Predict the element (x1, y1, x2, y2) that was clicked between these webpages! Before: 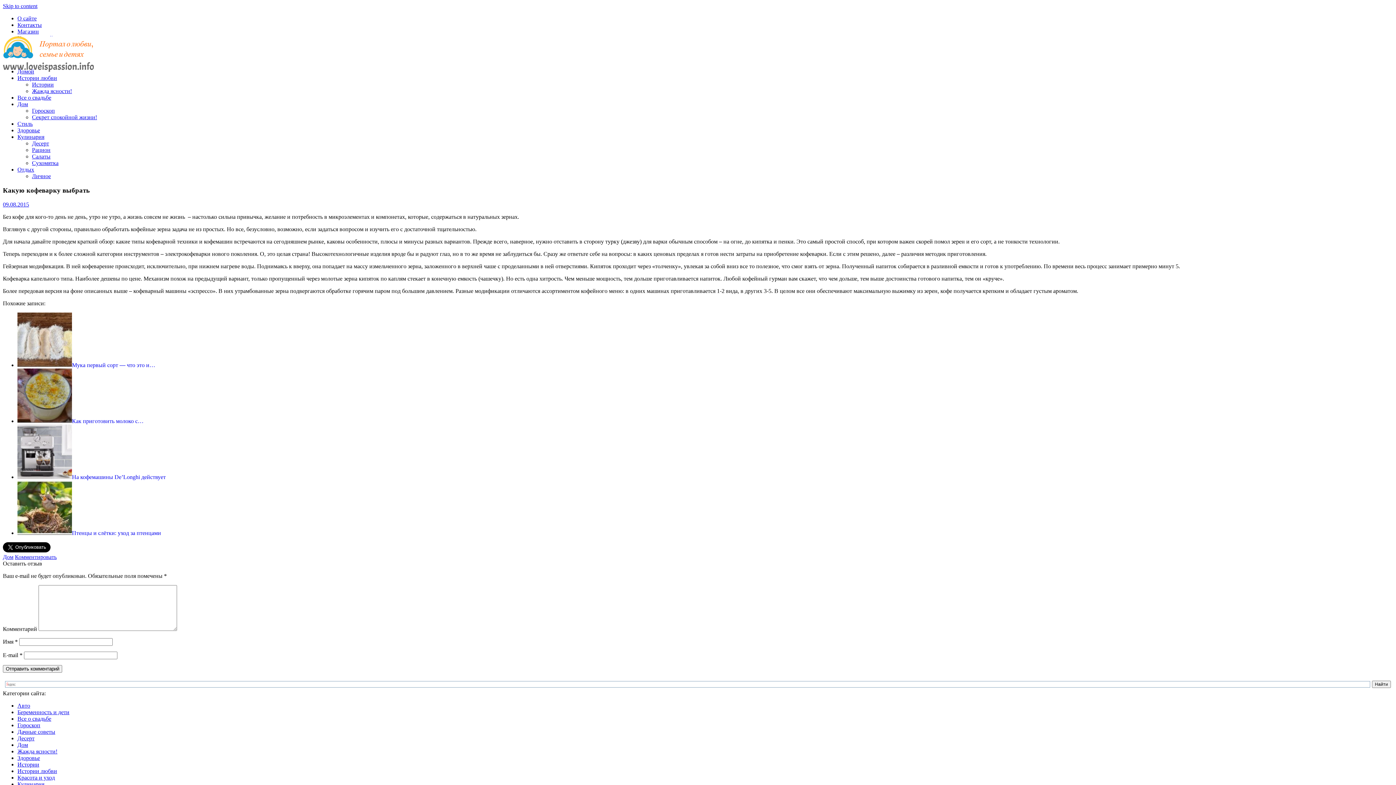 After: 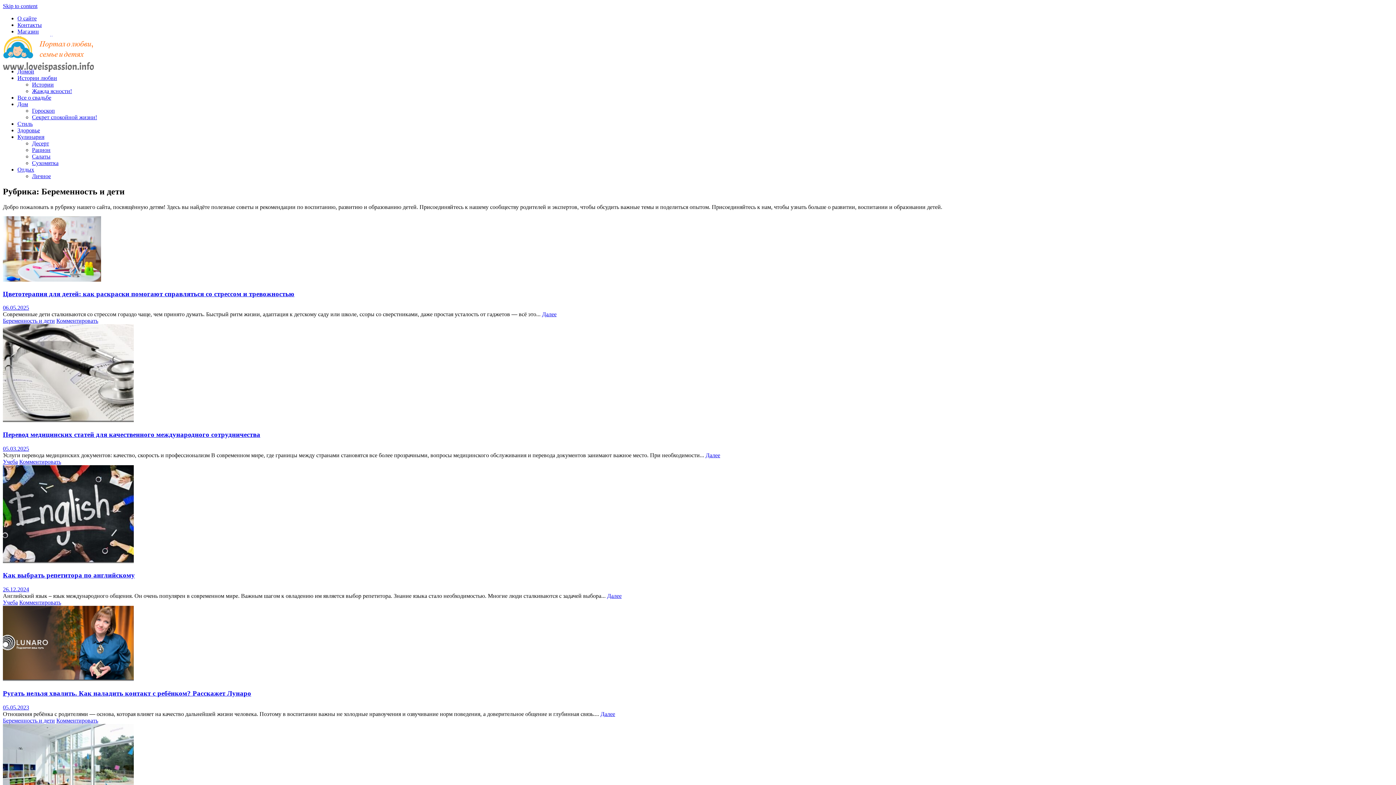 Action: label: Беременность и дети bbox: (17, 709, 69, 715)